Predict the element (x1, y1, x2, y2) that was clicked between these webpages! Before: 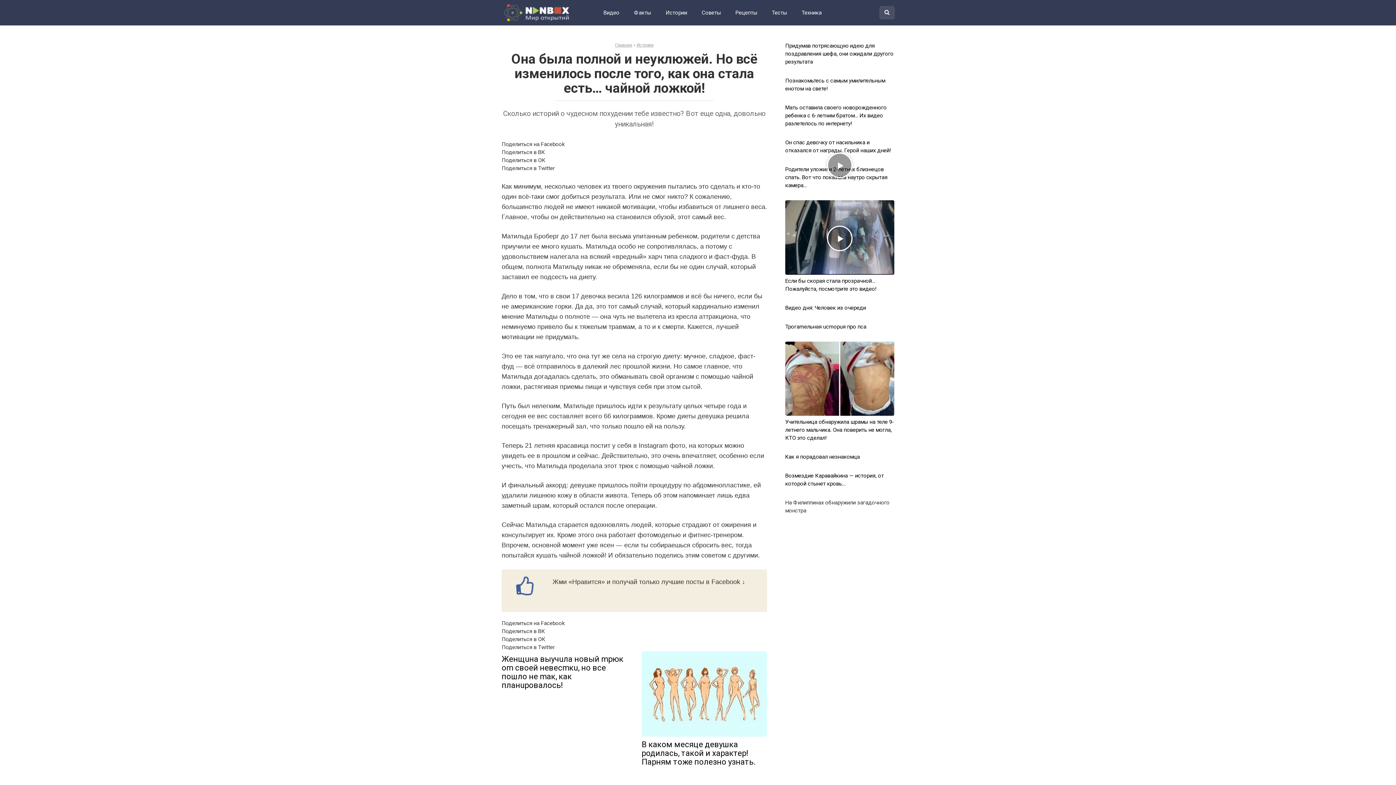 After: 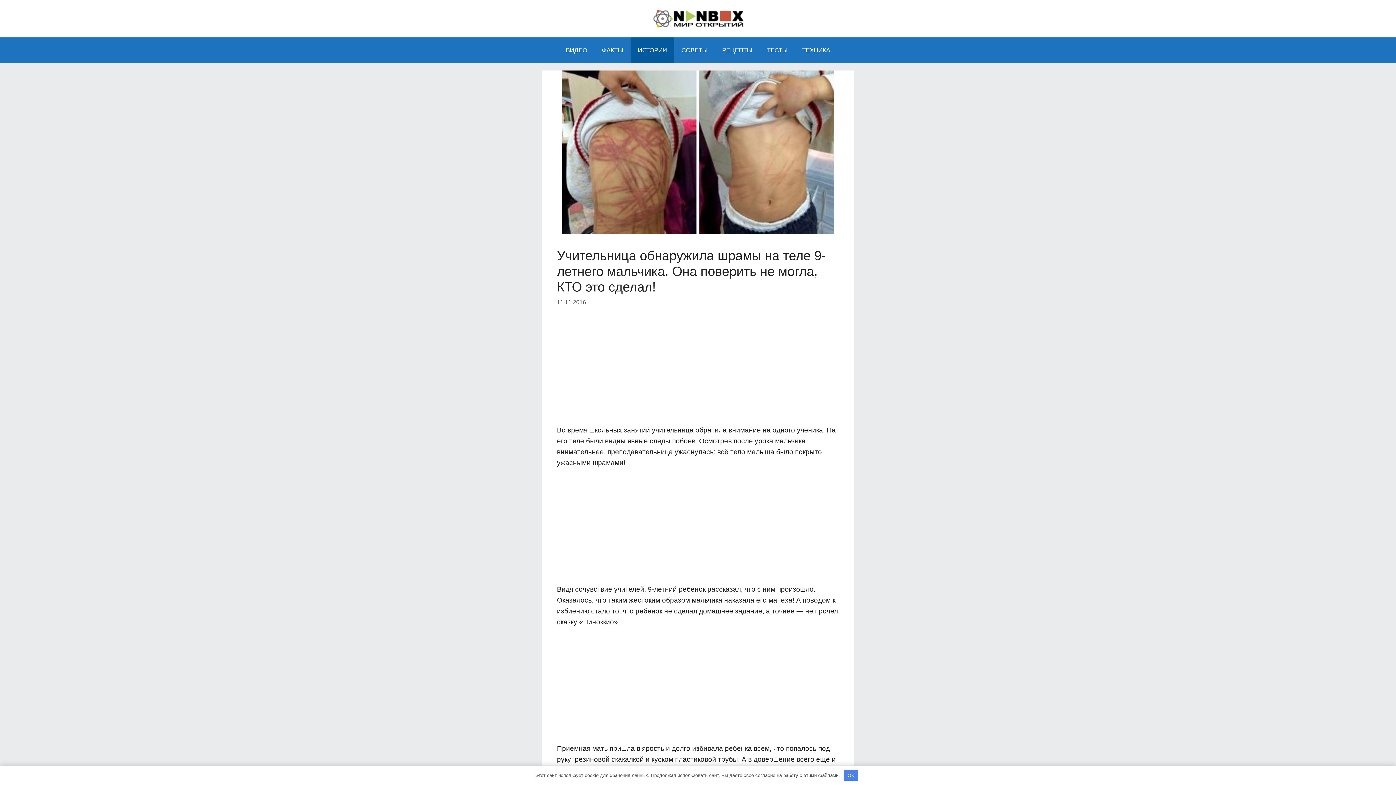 Action: label: Учительница обнаружила шрамы на теле 9-летнего мальчика. Она поверить не могла, КТО это сделал! bbox: (785, 341, 894, 442)